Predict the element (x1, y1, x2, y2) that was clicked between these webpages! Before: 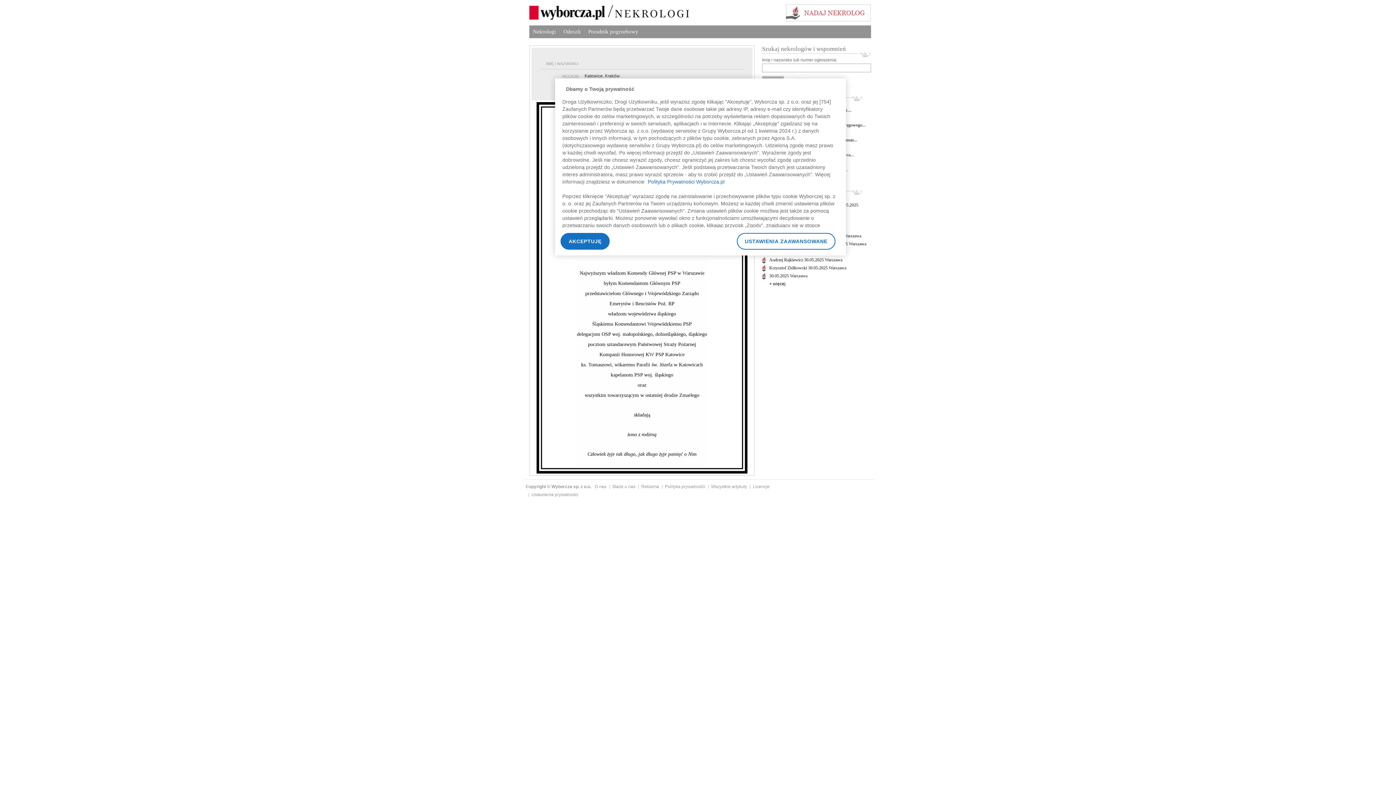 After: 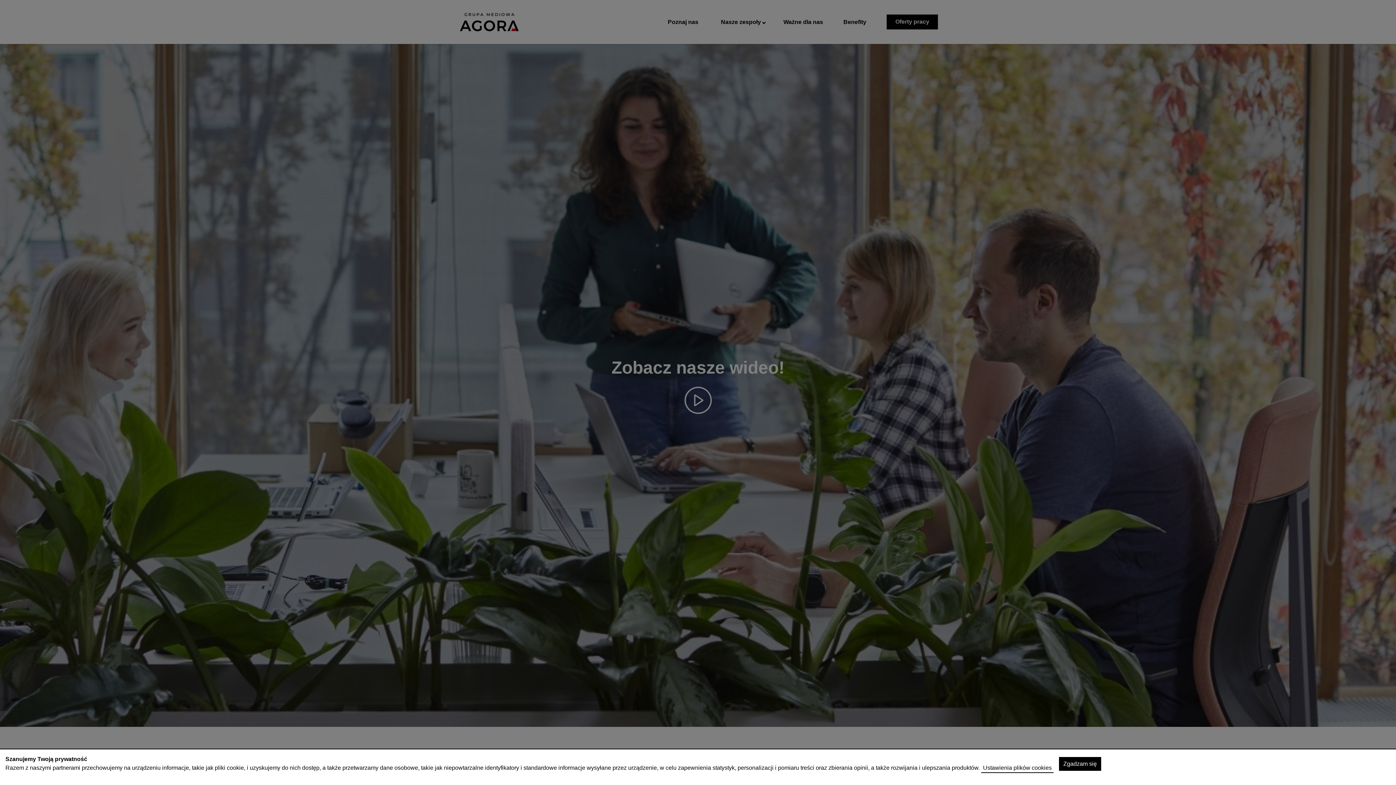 Action: label: Staże u nas bbox: (612, 484, 635, 489)